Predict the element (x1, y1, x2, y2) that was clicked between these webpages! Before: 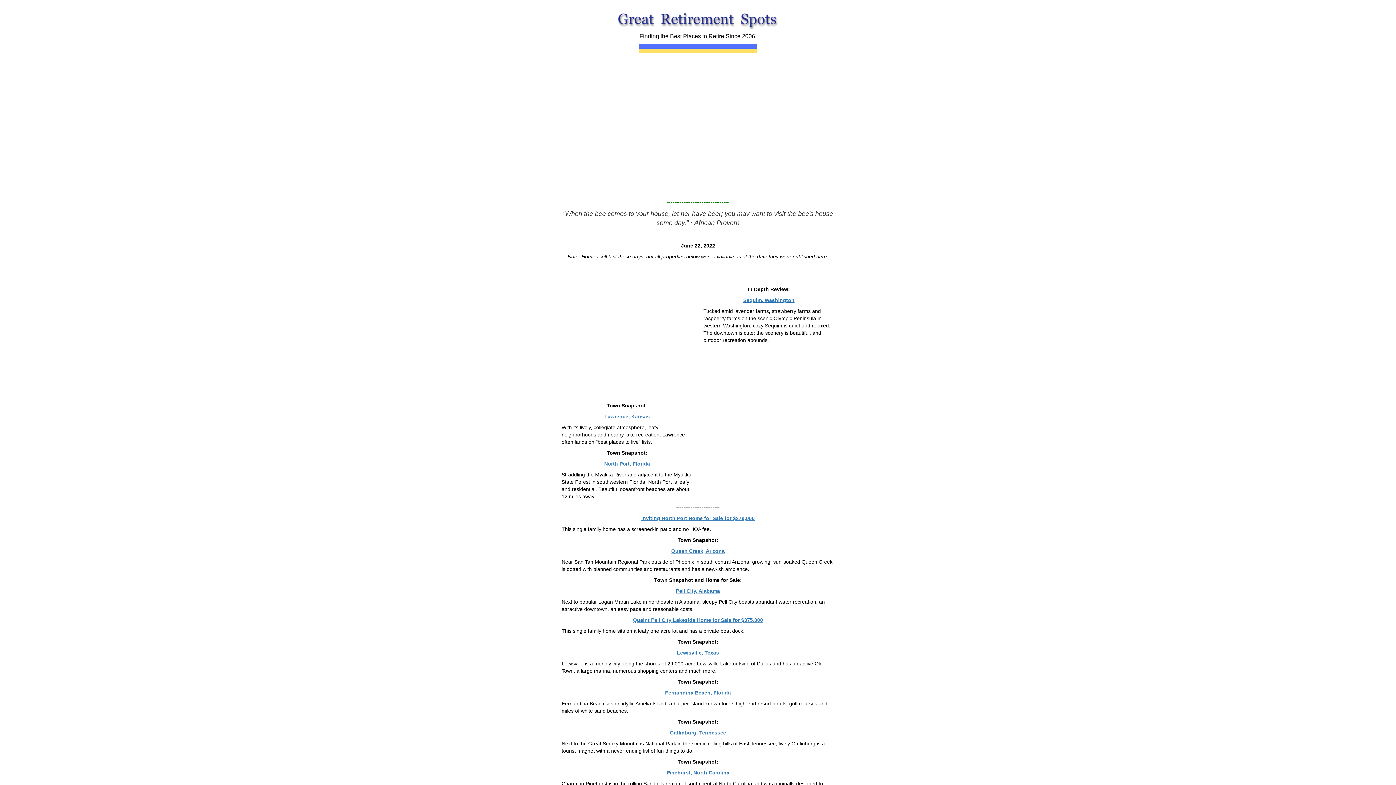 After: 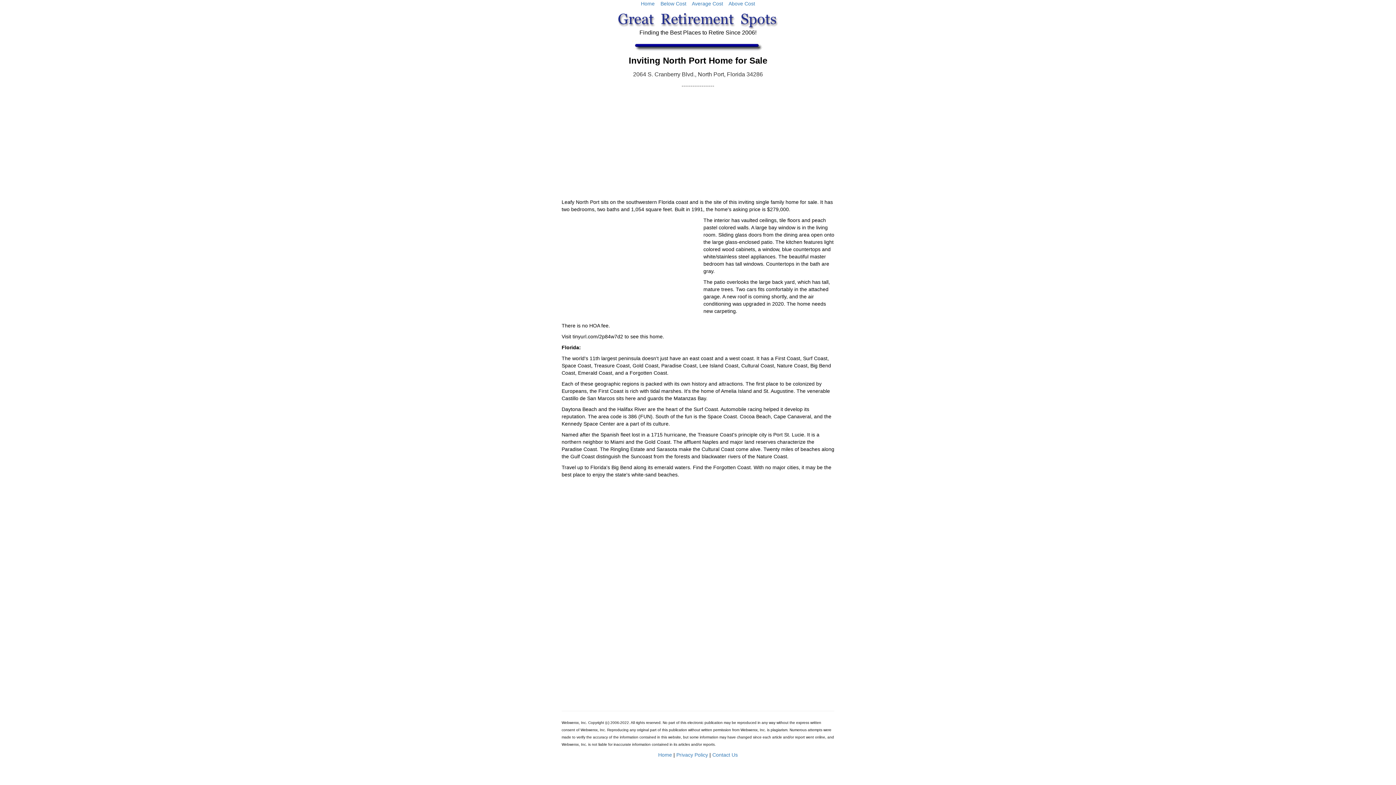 Action: label: Inviting North Port Home for Sale for $279,000 bbox: (641, 515, 754, 521)